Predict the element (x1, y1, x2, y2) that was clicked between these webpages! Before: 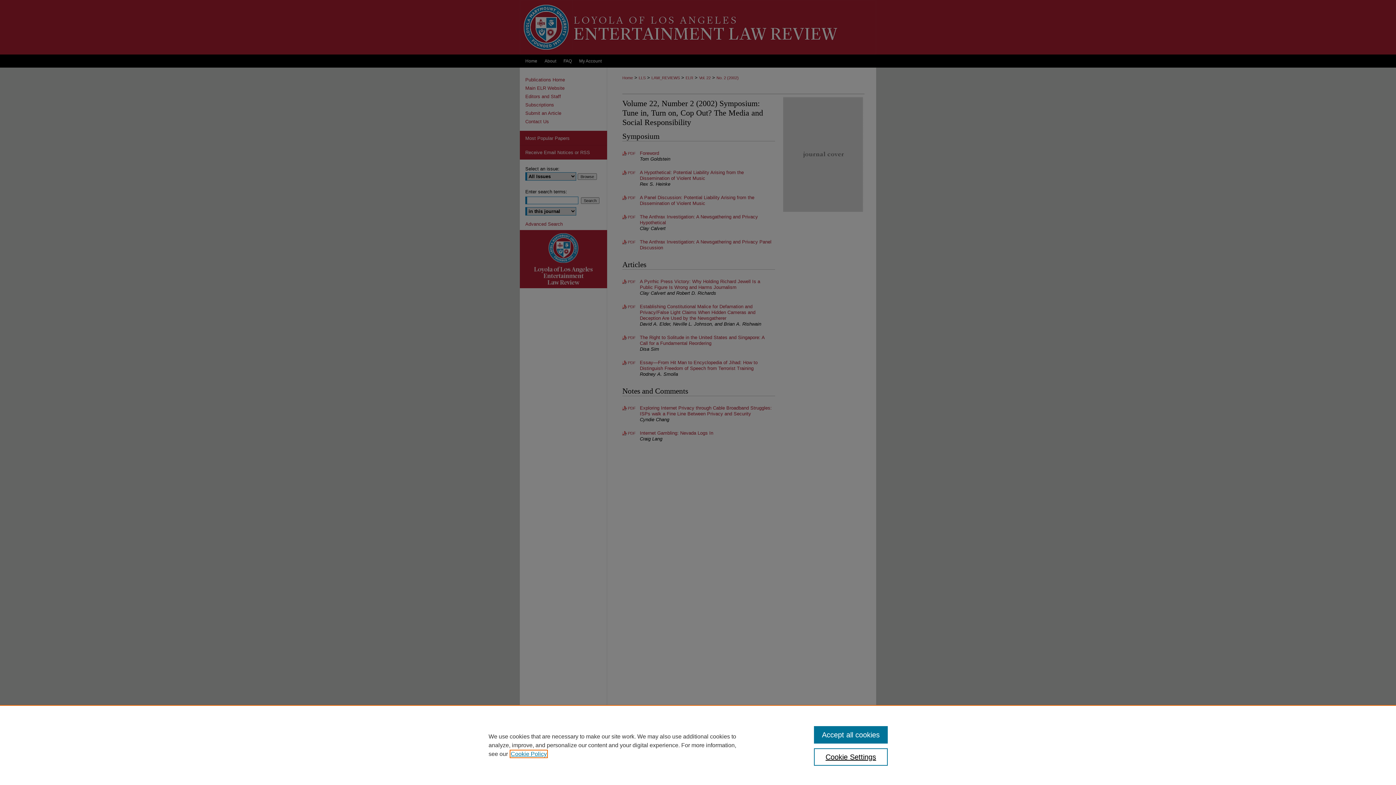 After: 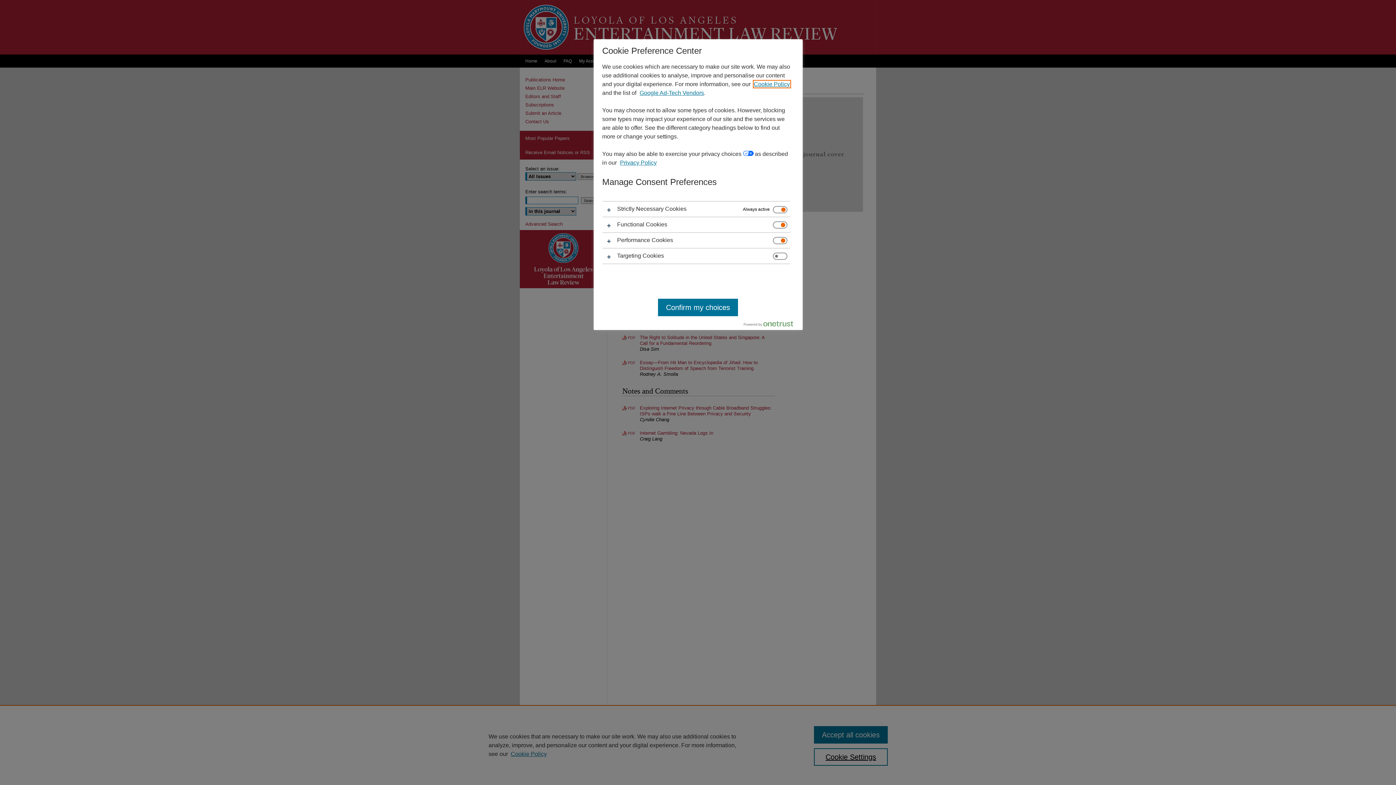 Action: bbox: (814, 748, 887, 766) label: Cookie Settings